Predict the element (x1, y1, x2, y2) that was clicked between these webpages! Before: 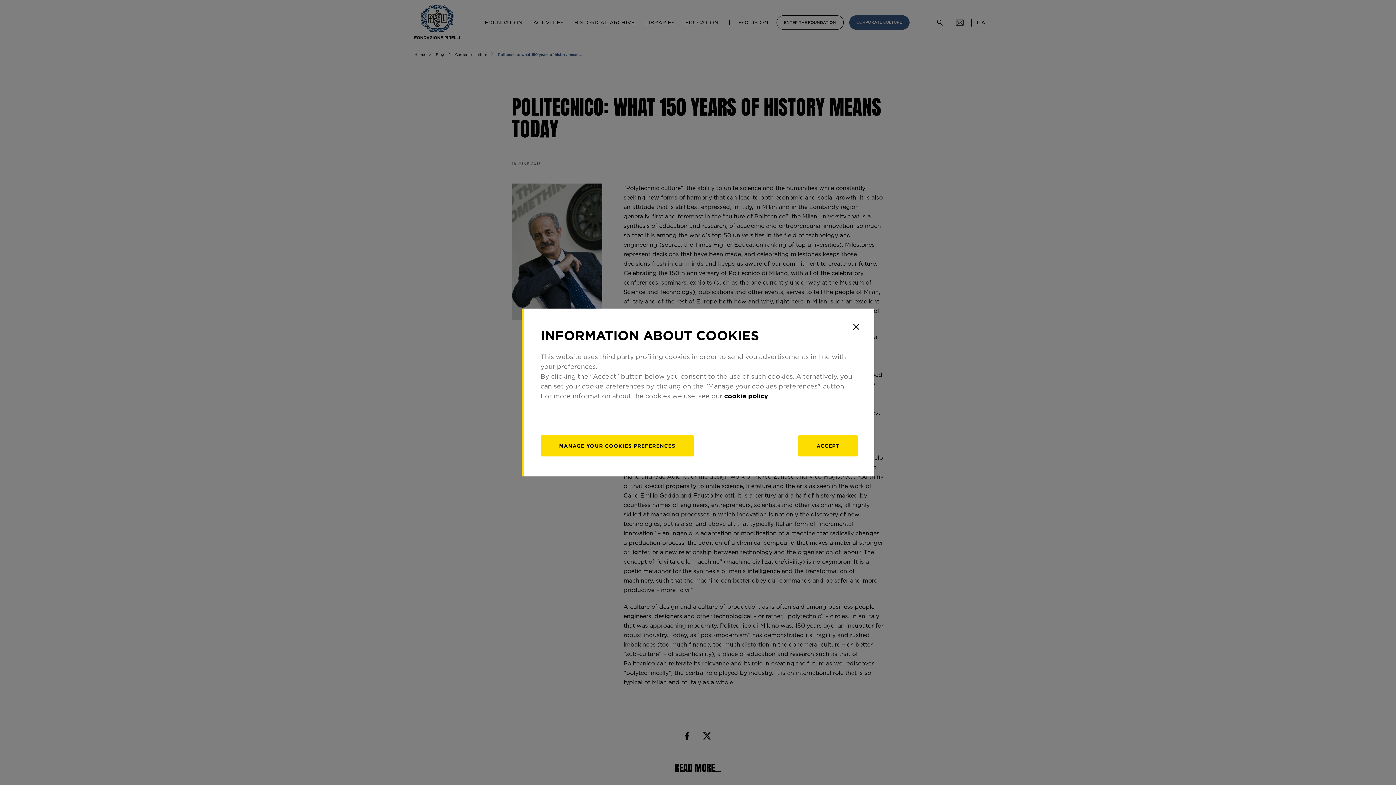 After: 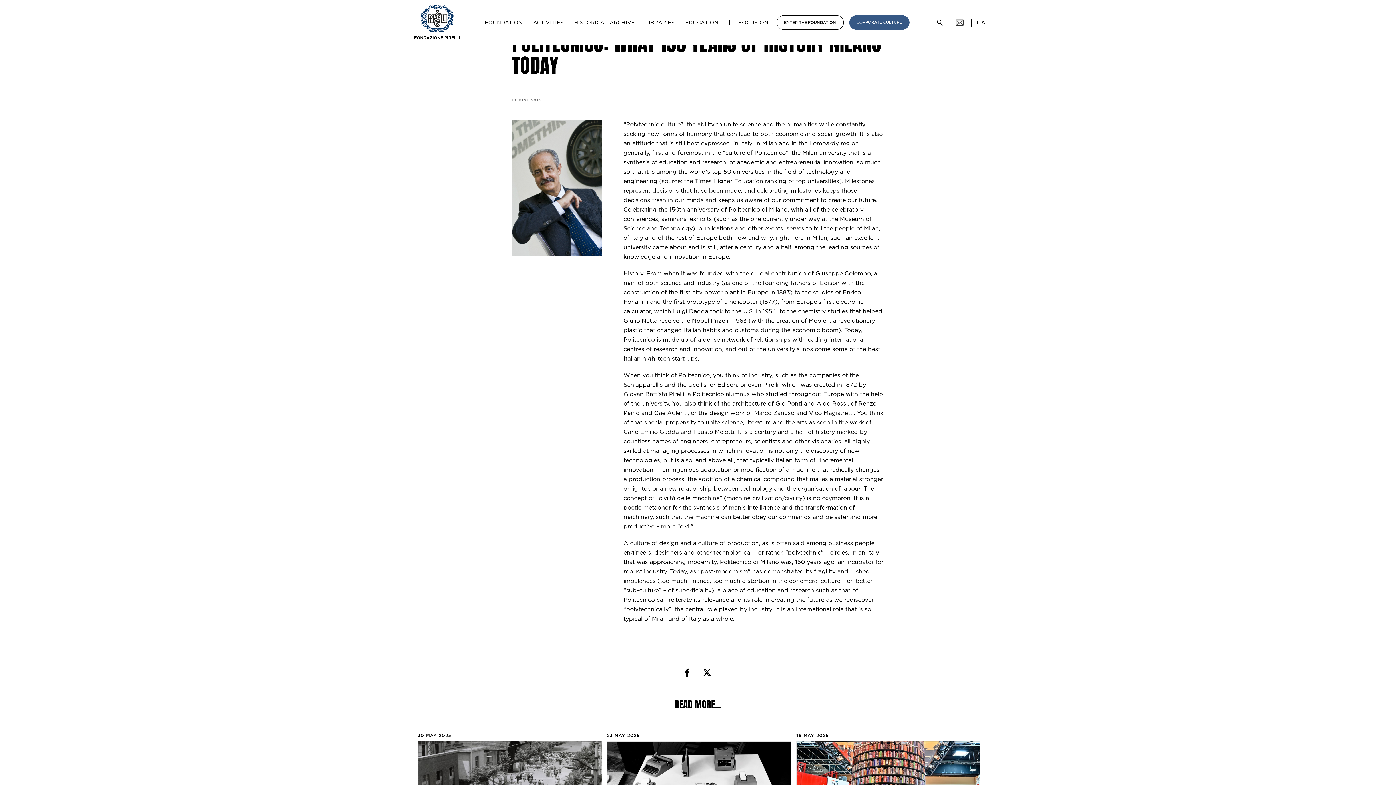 Action: label: Accept bbox: (798, 435, 858, 456)